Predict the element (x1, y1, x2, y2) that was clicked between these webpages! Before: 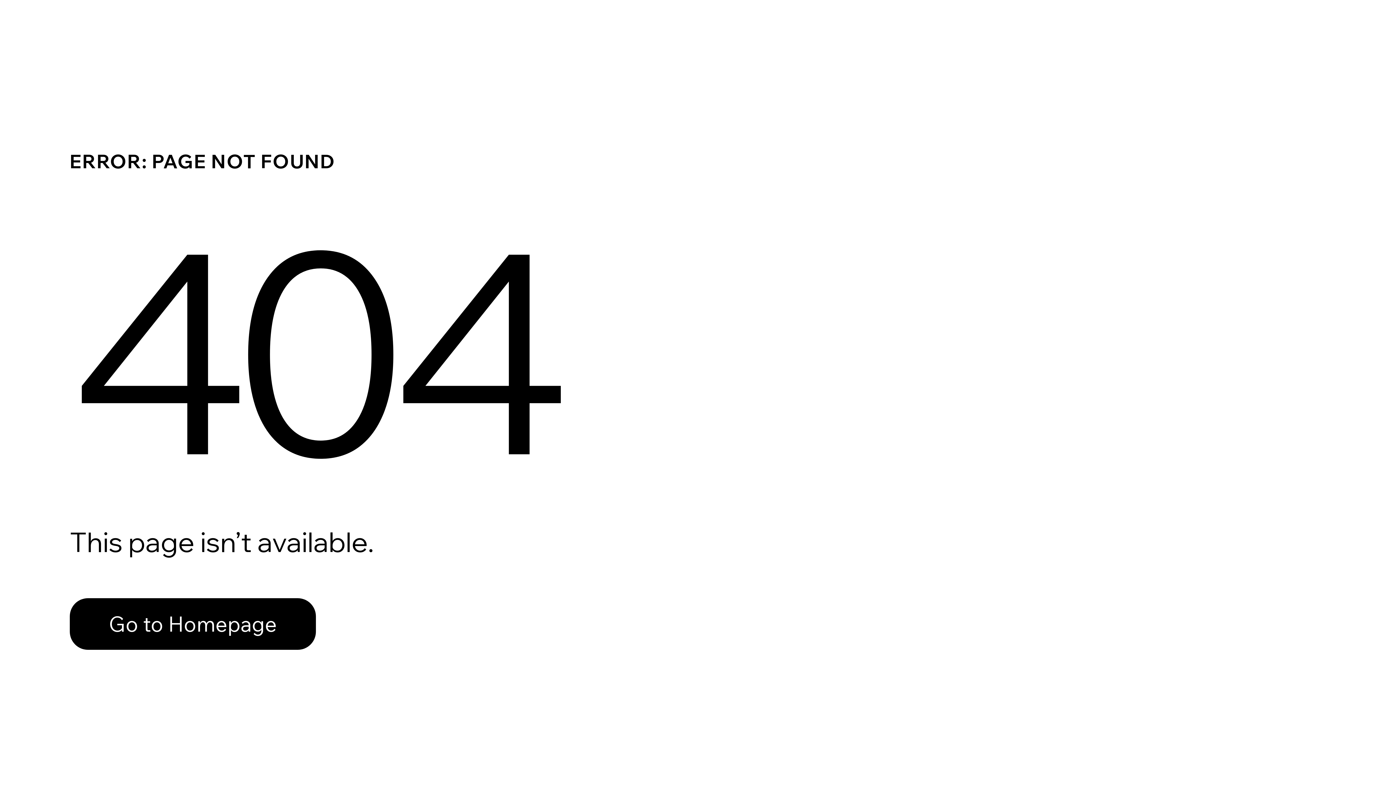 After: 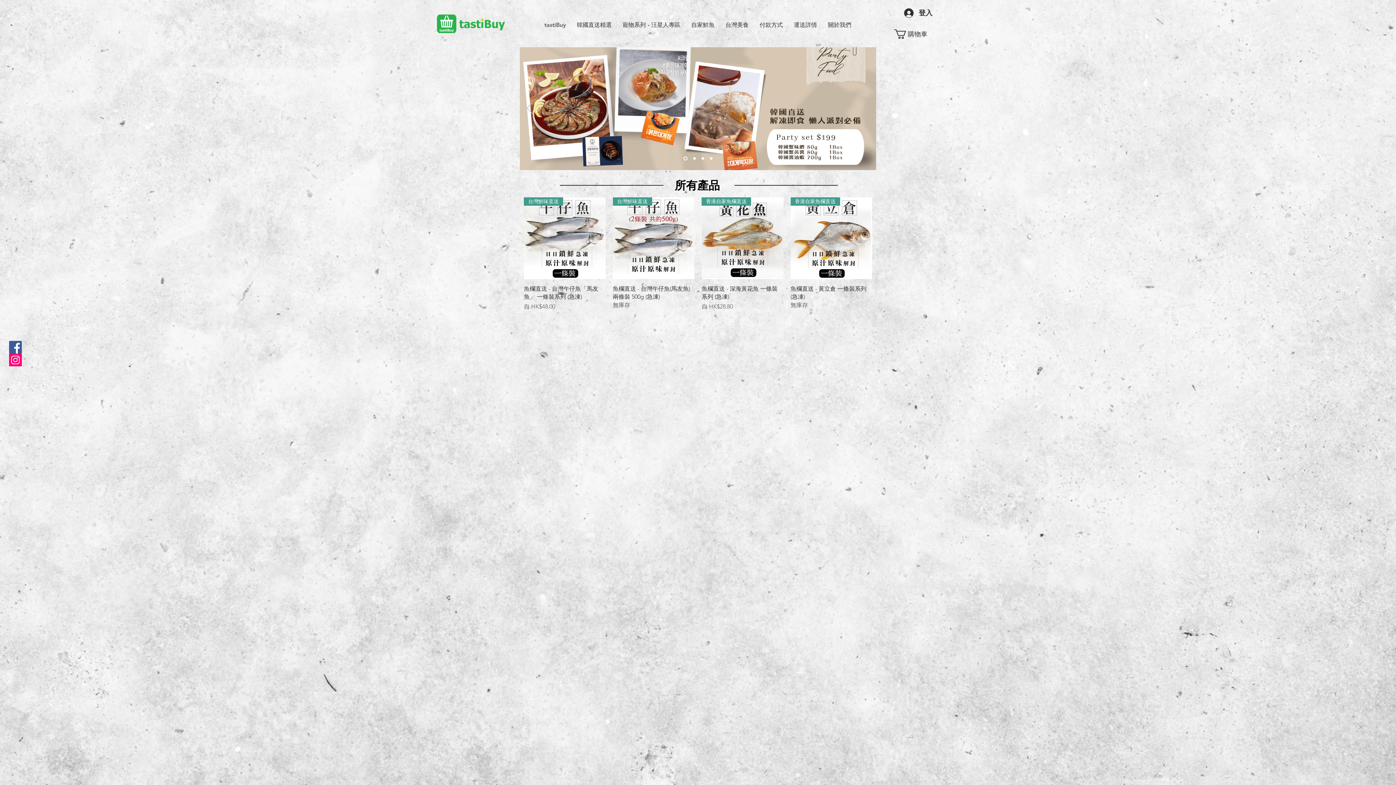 Action: bbox: (69, 598, 316, 650) label: Go to Homepage